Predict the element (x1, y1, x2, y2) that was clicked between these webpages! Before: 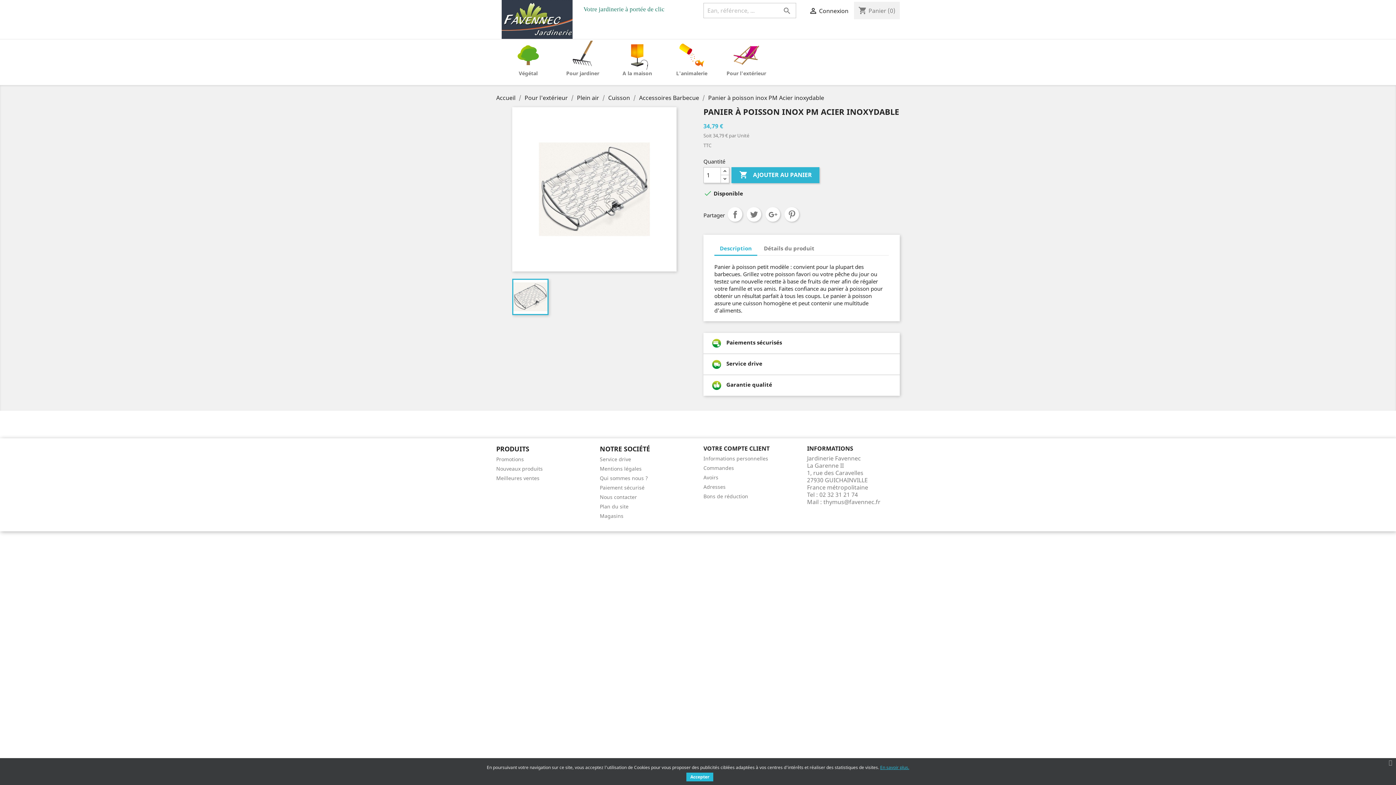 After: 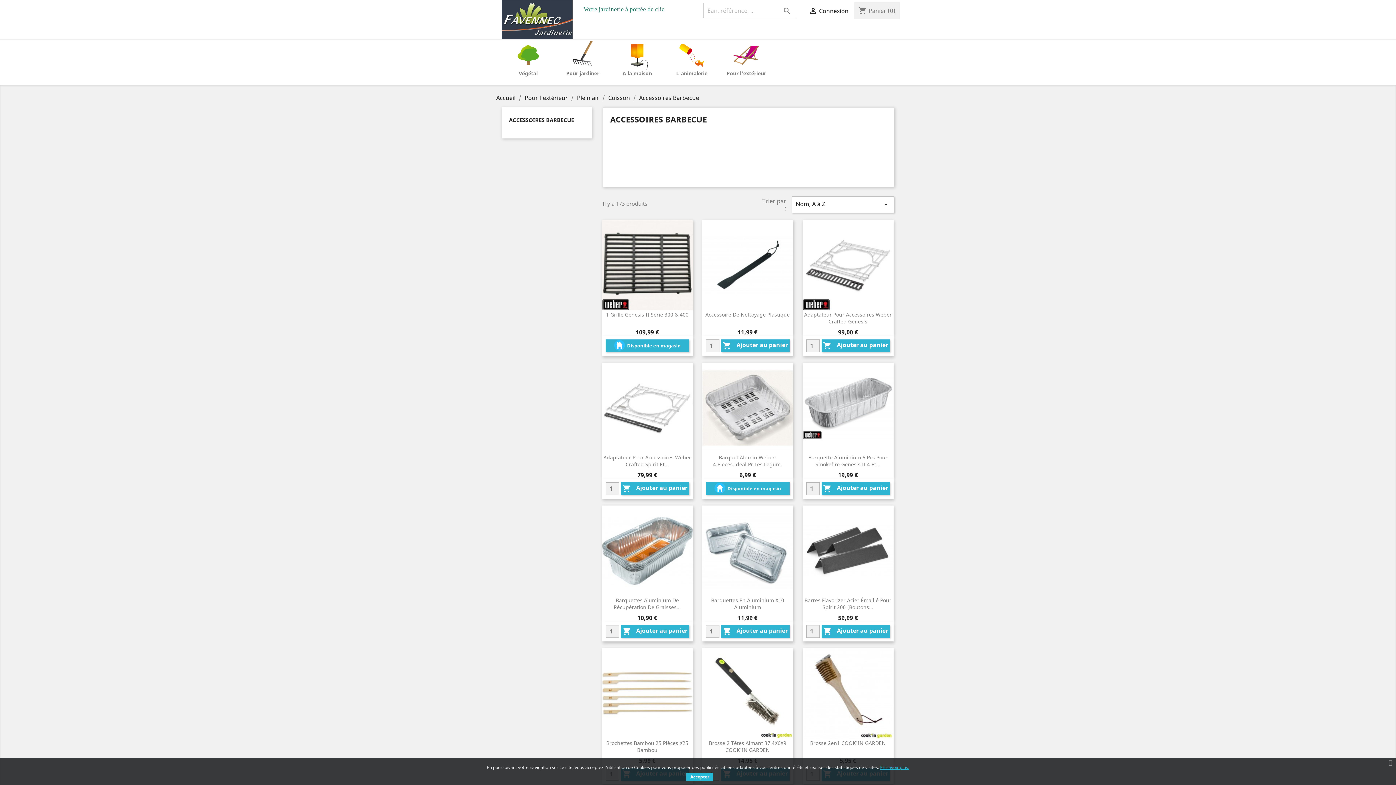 Action: bbox: (639, 93, 700, 101) label: Accessoires Barbecue 